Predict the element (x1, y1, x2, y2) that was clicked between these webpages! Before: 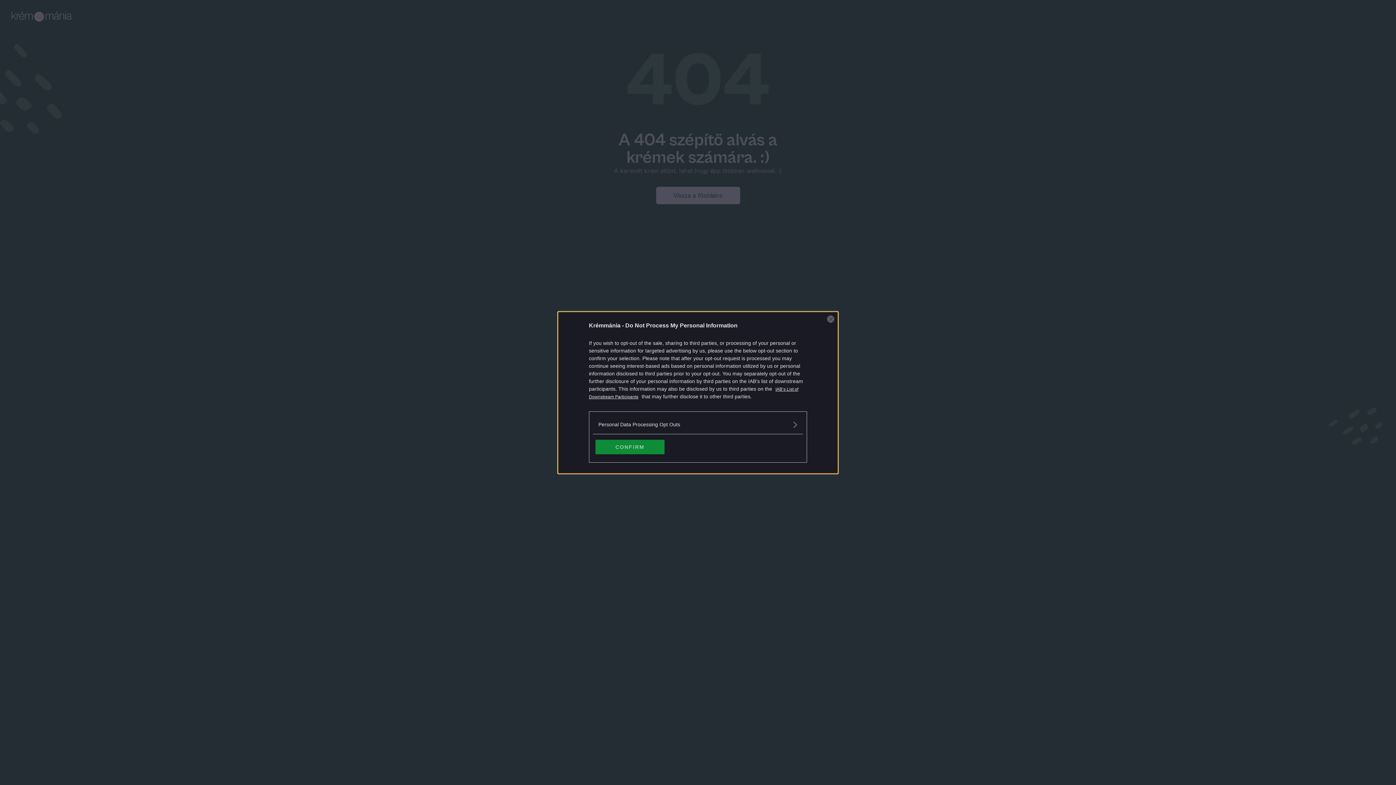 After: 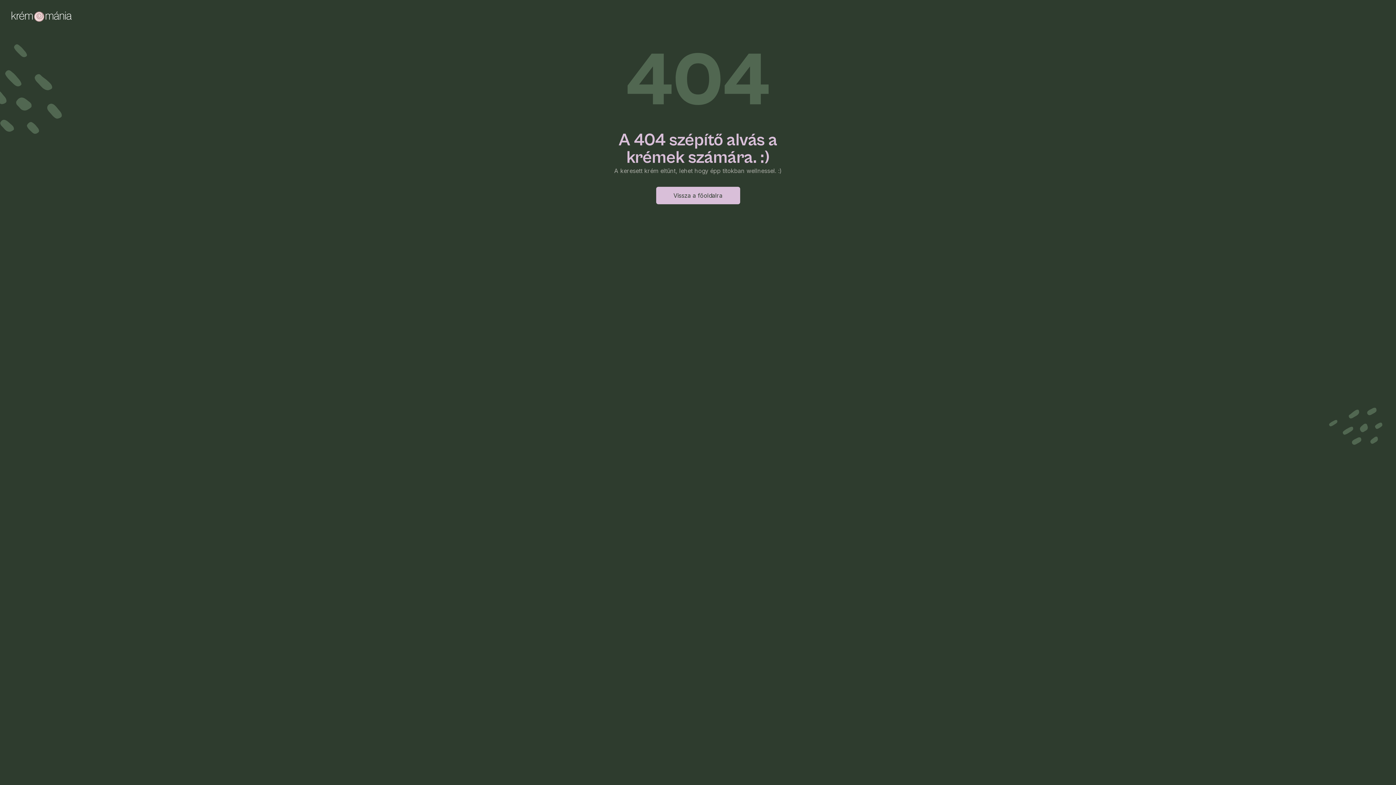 Action: bbox: (827, 315, 834, 322) label: Close